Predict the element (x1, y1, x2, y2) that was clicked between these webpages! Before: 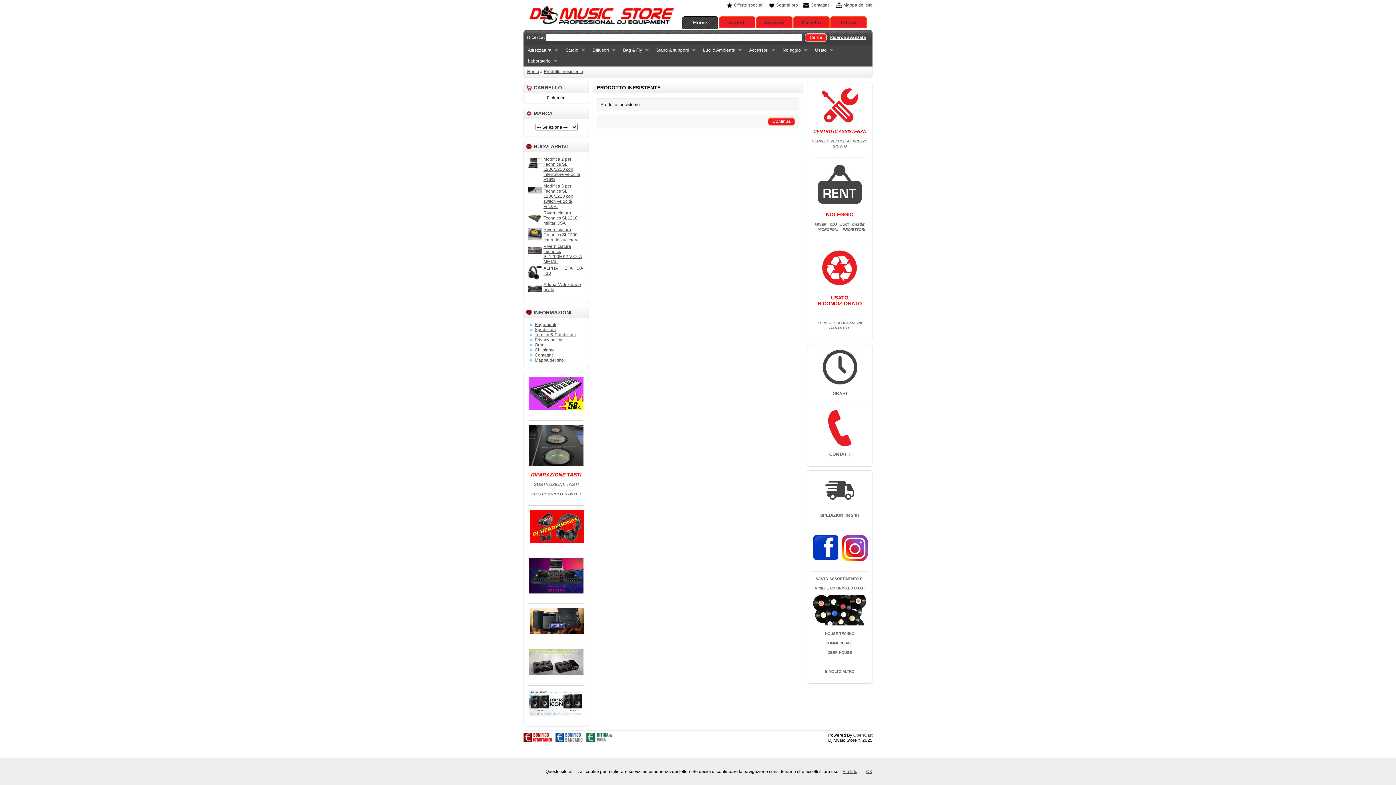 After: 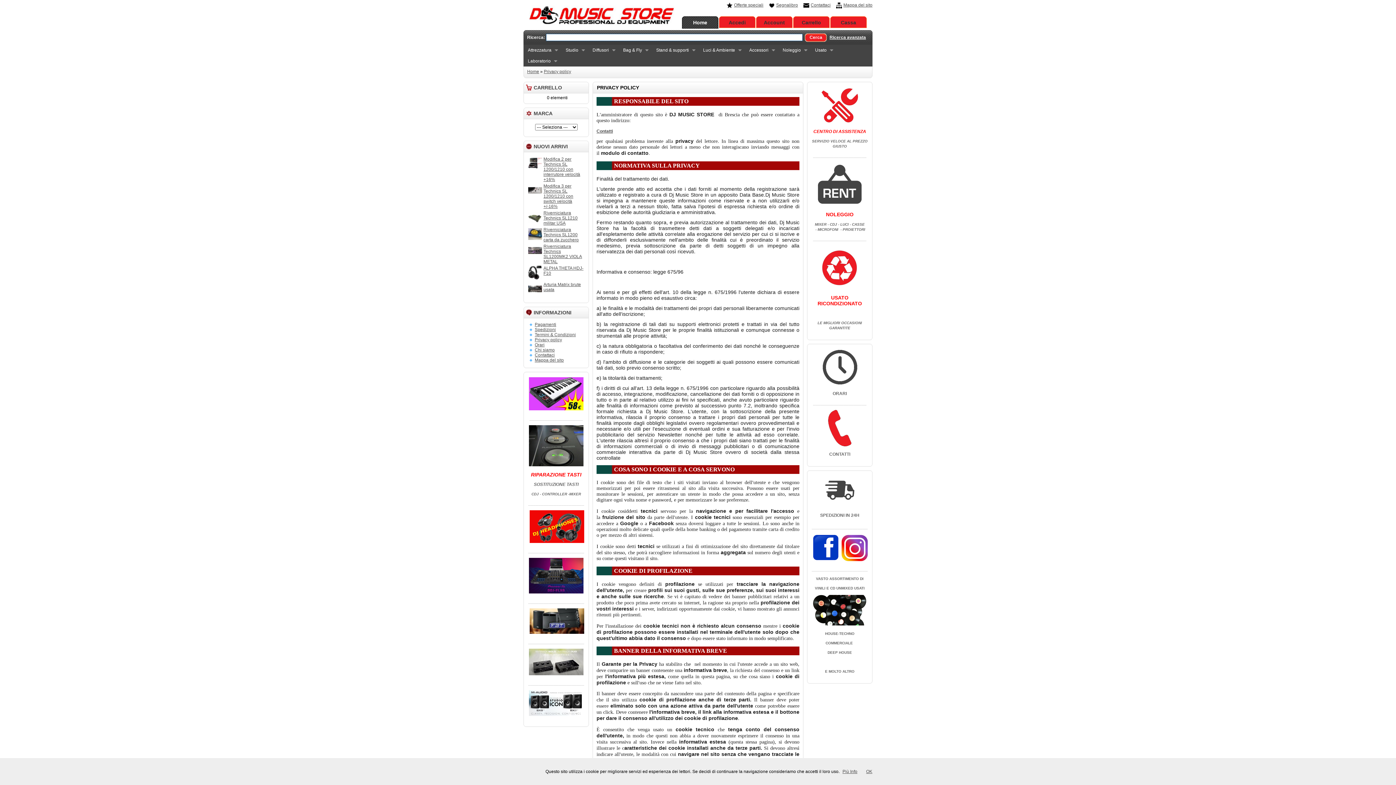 Action: label: Privacy policy bbox: (534, 337, 562, 342)